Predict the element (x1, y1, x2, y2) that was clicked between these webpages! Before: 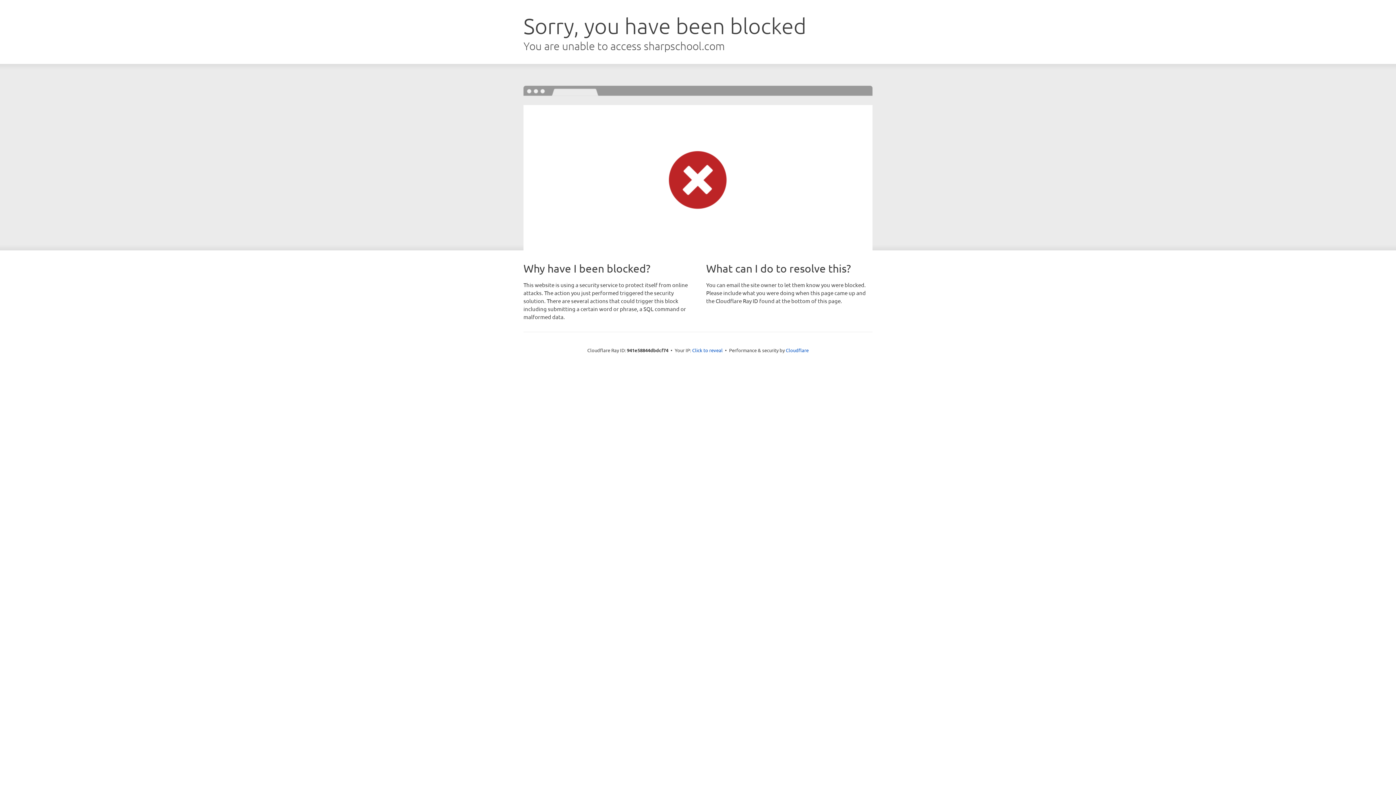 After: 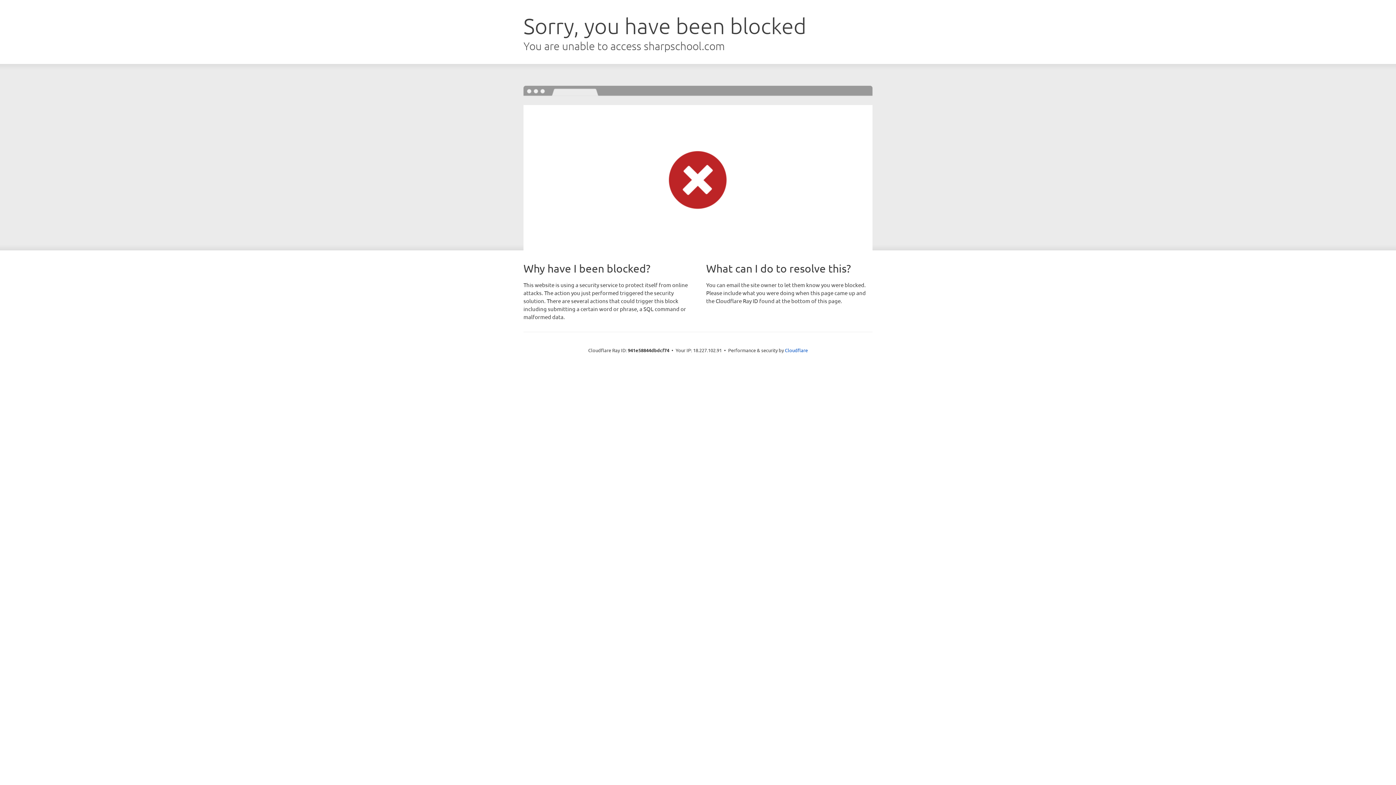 Action: label: Click to reveal bbox: (692, 346, 722, 353)